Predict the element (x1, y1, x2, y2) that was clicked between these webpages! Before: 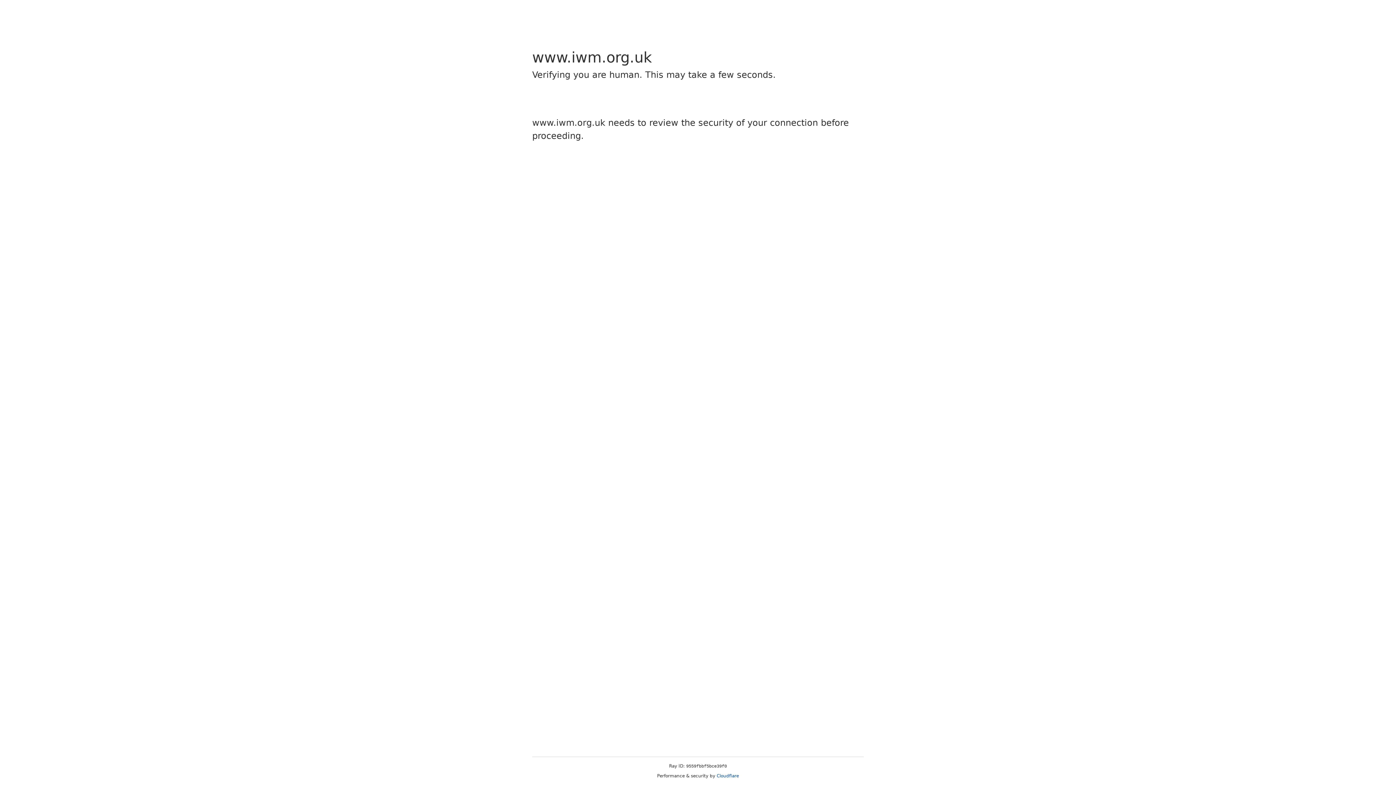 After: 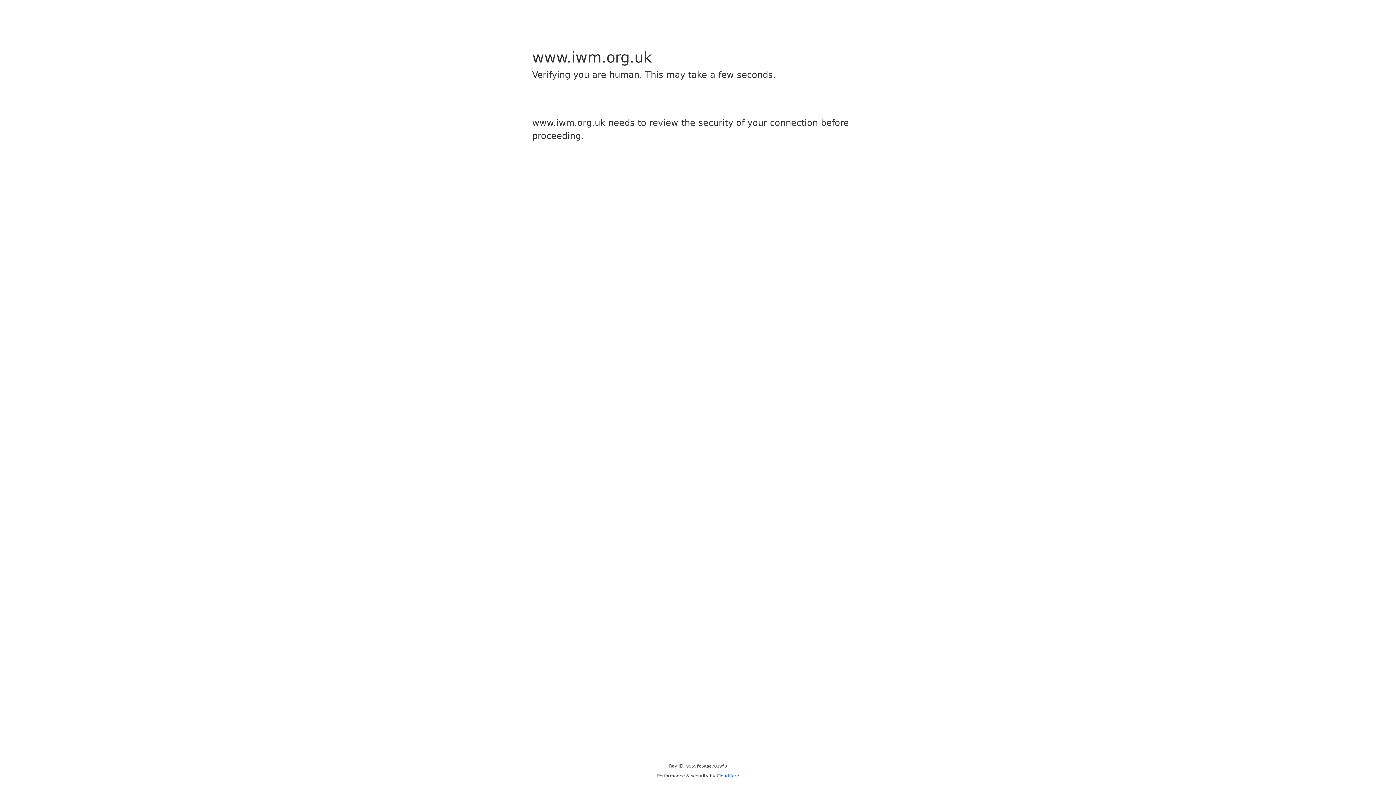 Action: label: Cloudflare bbox: (716, 773, 739, 778)